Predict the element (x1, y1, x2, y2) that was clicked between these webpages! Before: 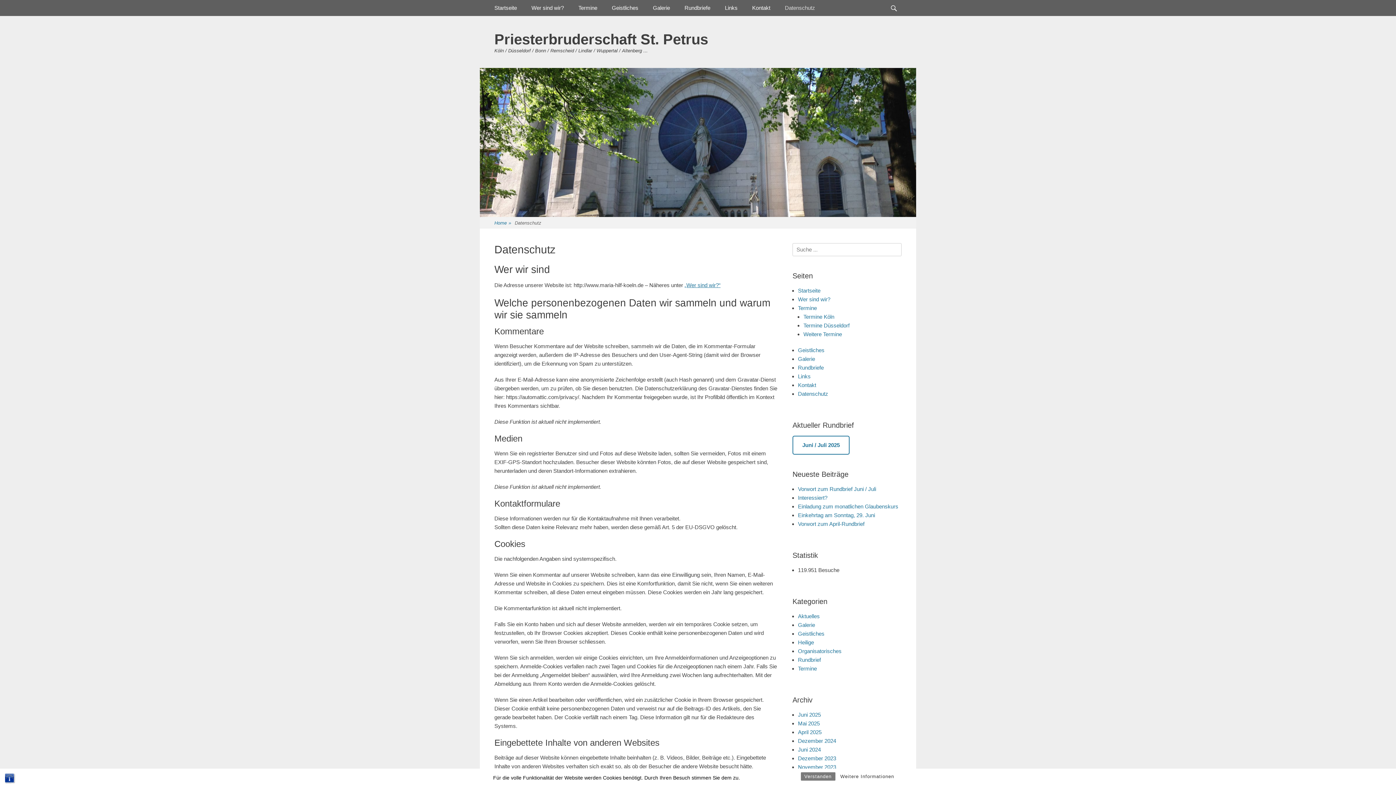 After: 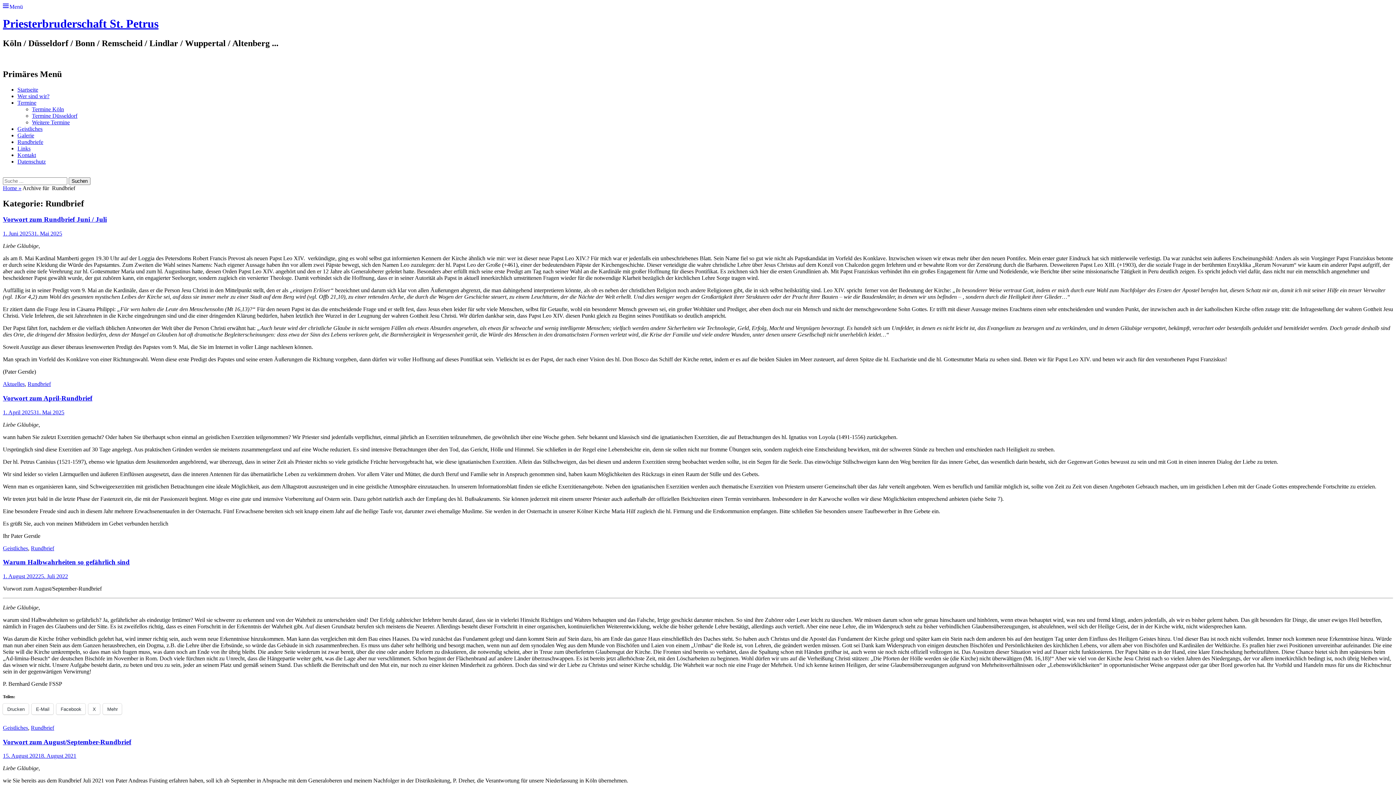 Action: bbox: (798, 656, 821, 663) label: Rundbrief